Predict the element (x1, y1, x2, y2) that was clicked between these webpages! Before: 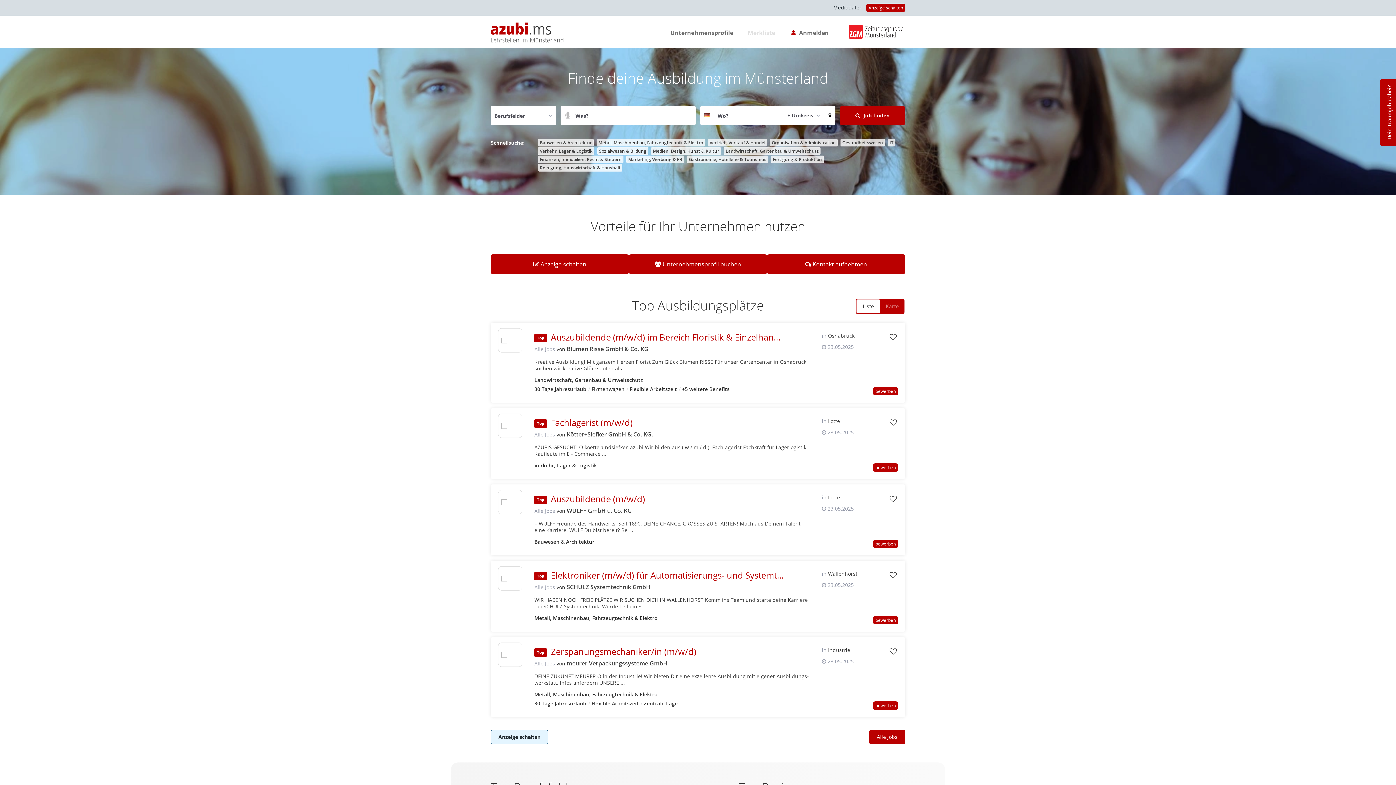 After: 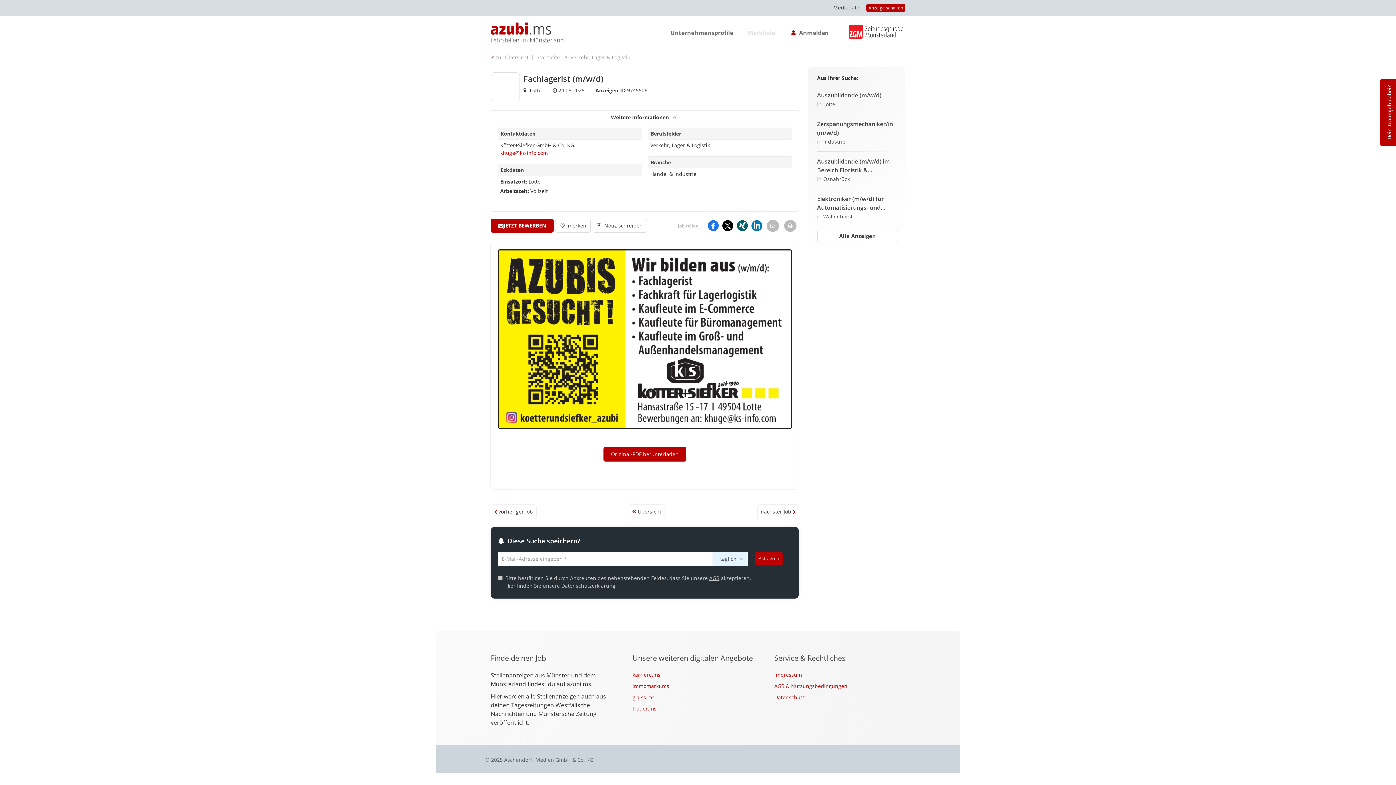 Action: bbox: (498, 420, 522, 431)